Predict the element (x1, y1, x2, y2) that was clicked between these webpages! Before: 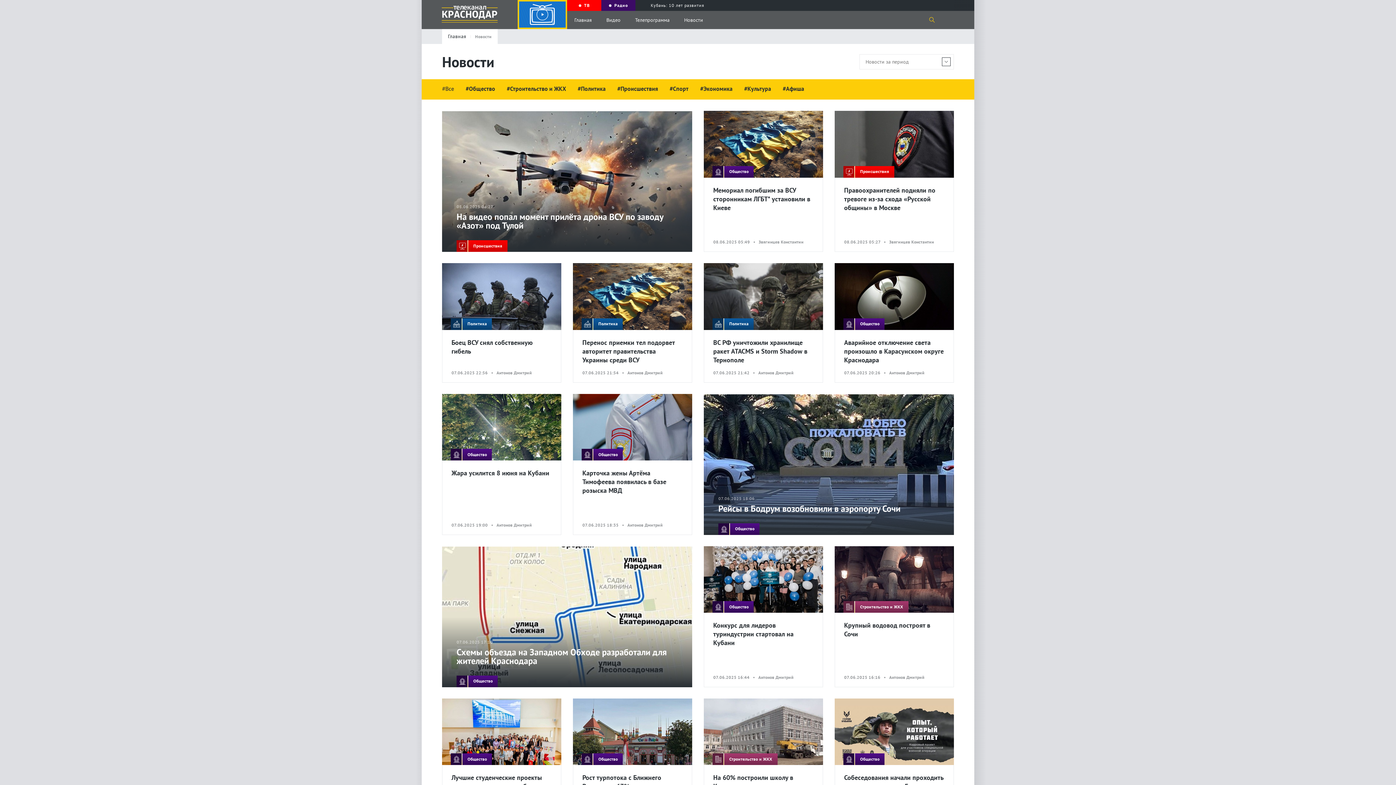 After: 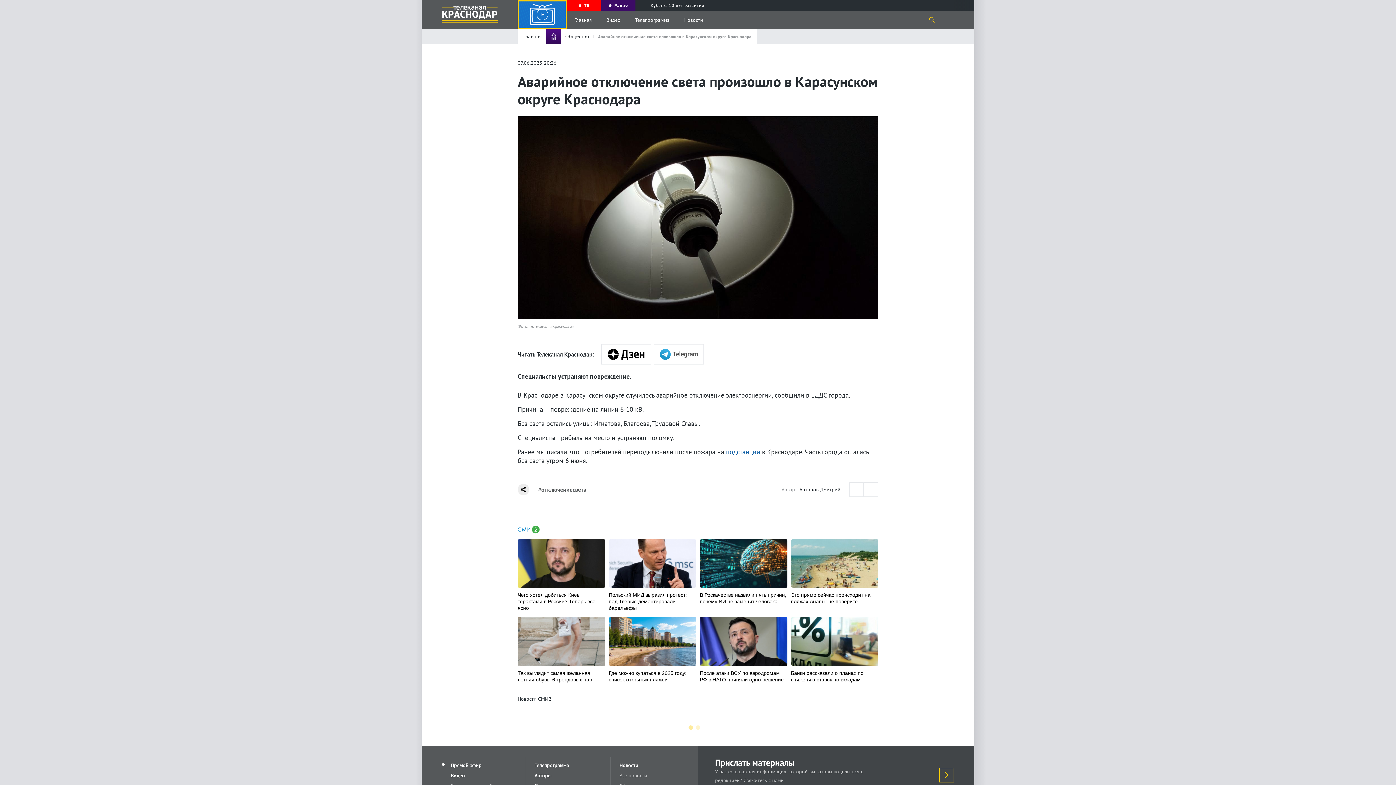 Action: bbox: (834, 263, 954, 382) label: Общество
Аварийное отключение света произошло в Карасунском округе Краснодара
07.06.2025 20:26   •   Антонов Дмитрий